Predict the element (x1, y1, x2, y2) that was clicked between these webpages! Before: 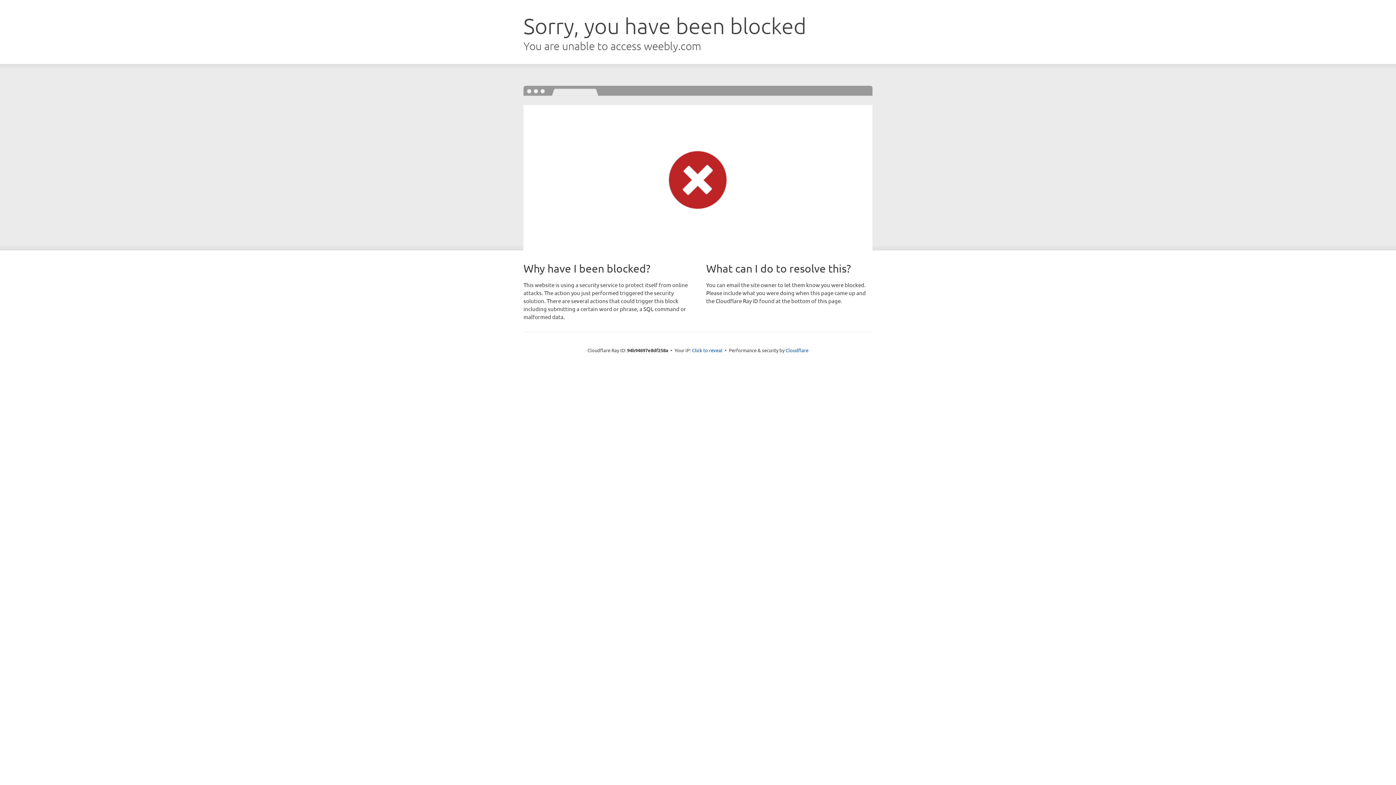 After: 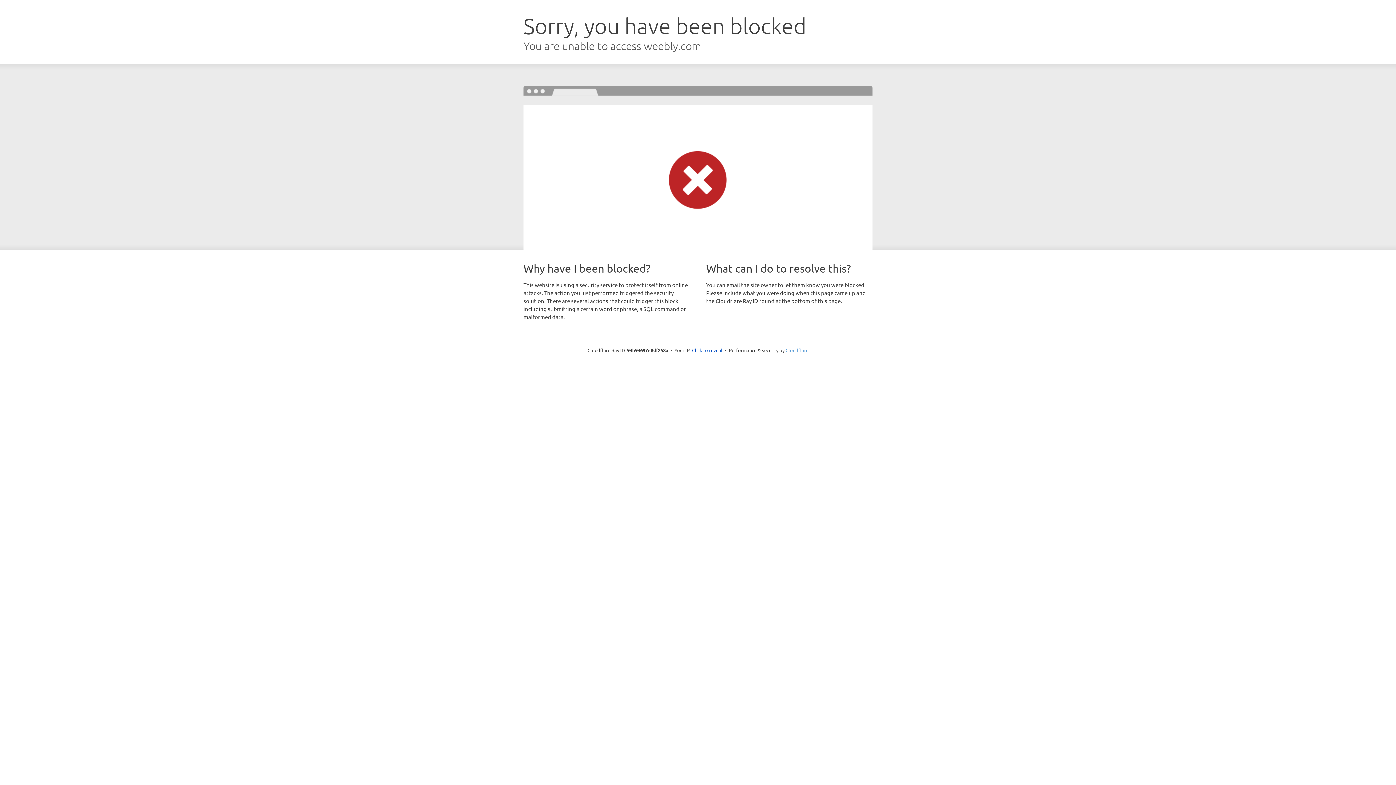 Action: bbox: (785, 347, 808, 353) label: Cloudflare